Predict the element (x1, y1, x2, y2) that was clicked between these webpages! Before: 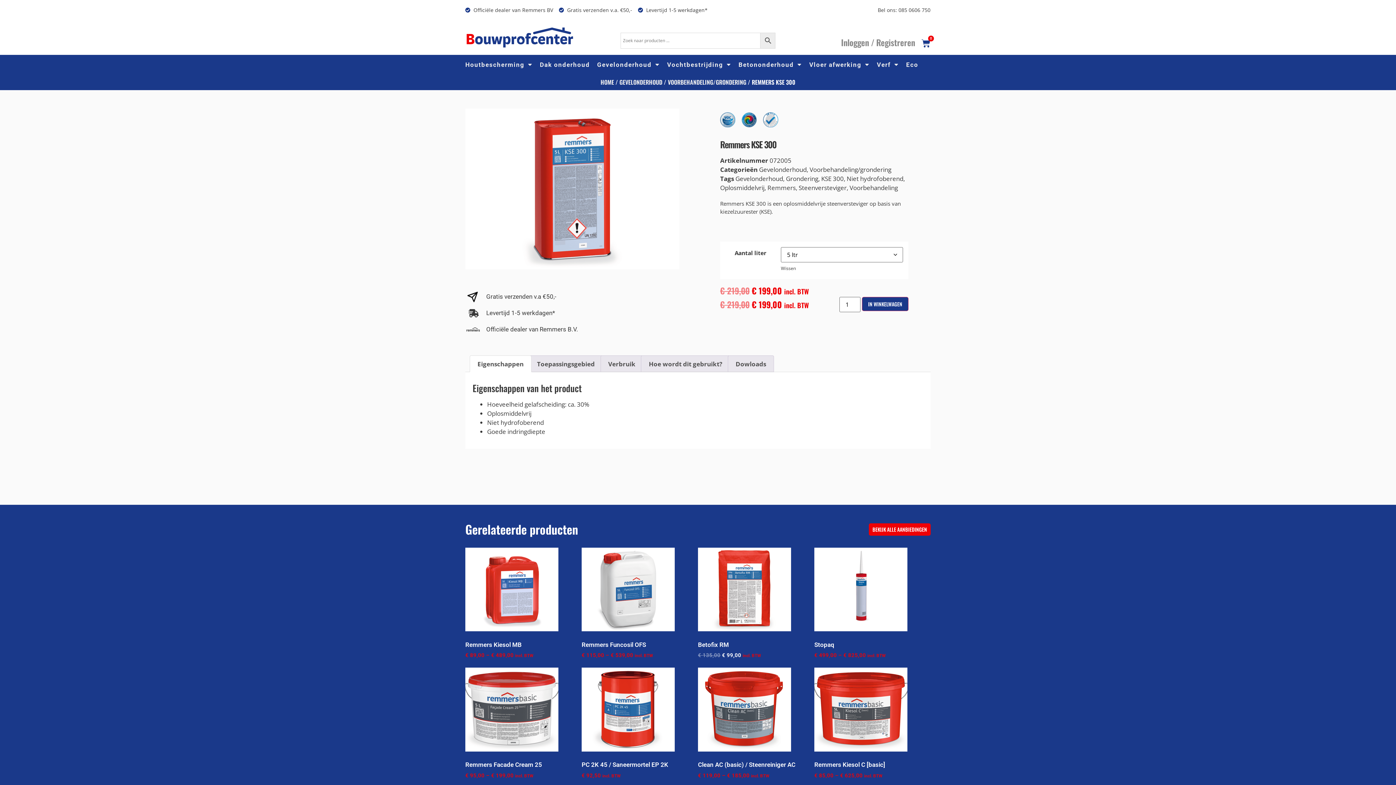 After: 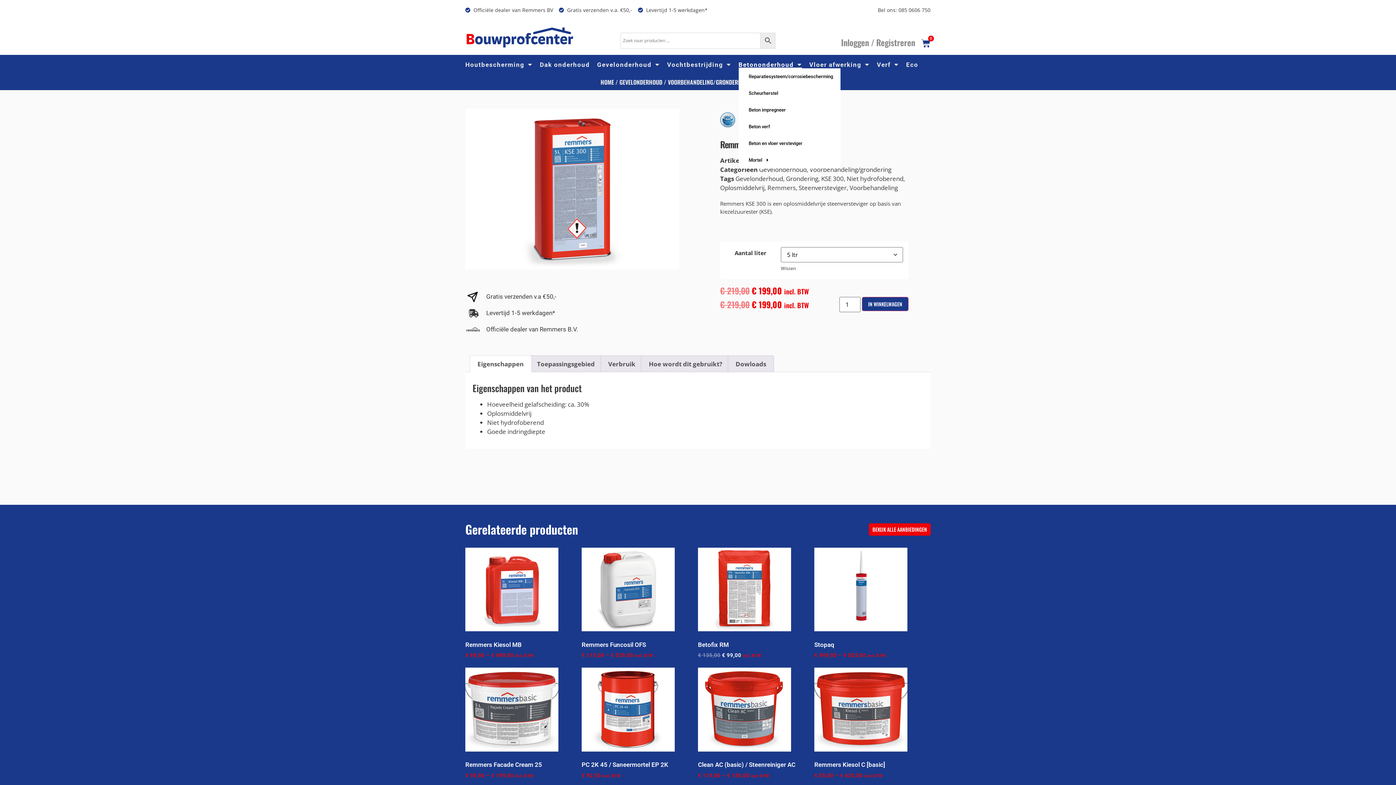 Action: label: Betononderhoud bbox: (738, 60, 802, 68)